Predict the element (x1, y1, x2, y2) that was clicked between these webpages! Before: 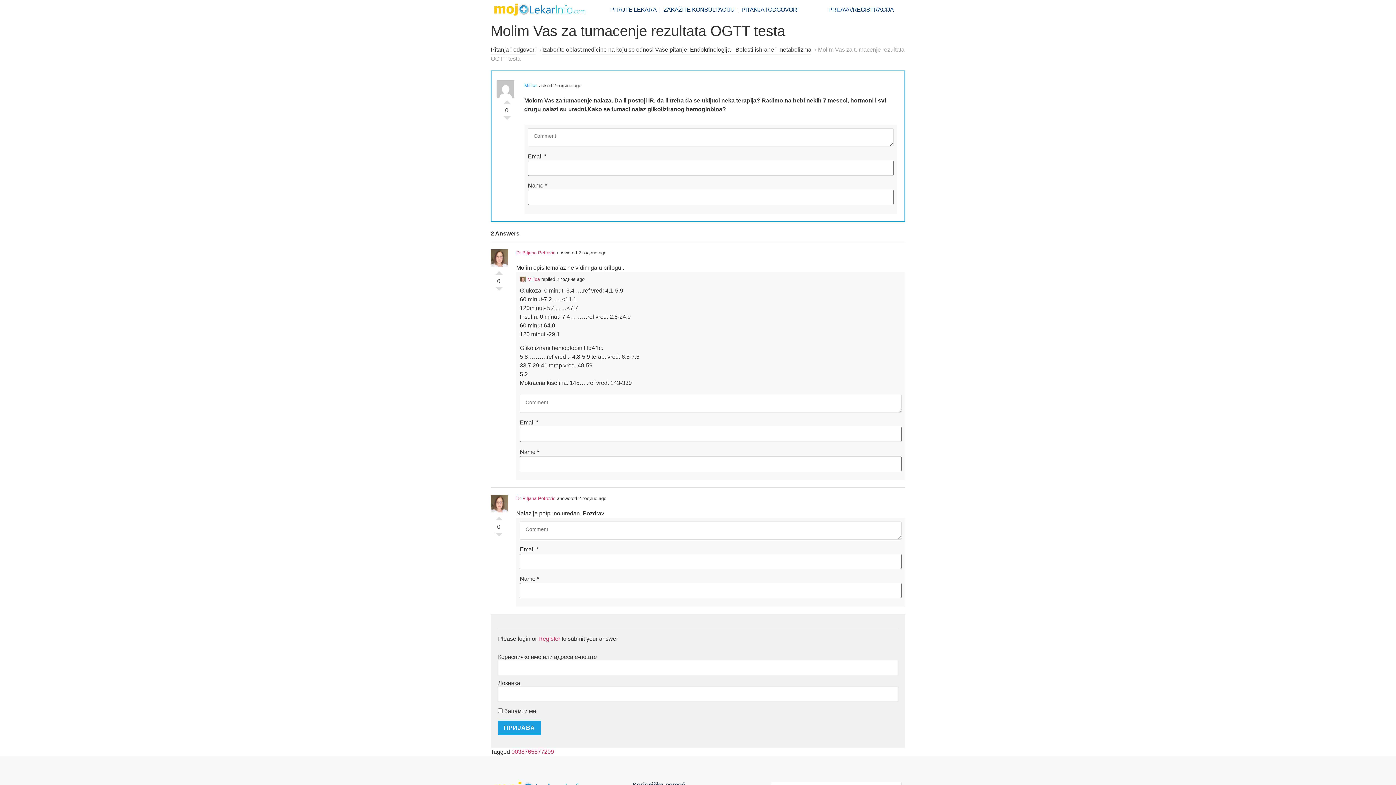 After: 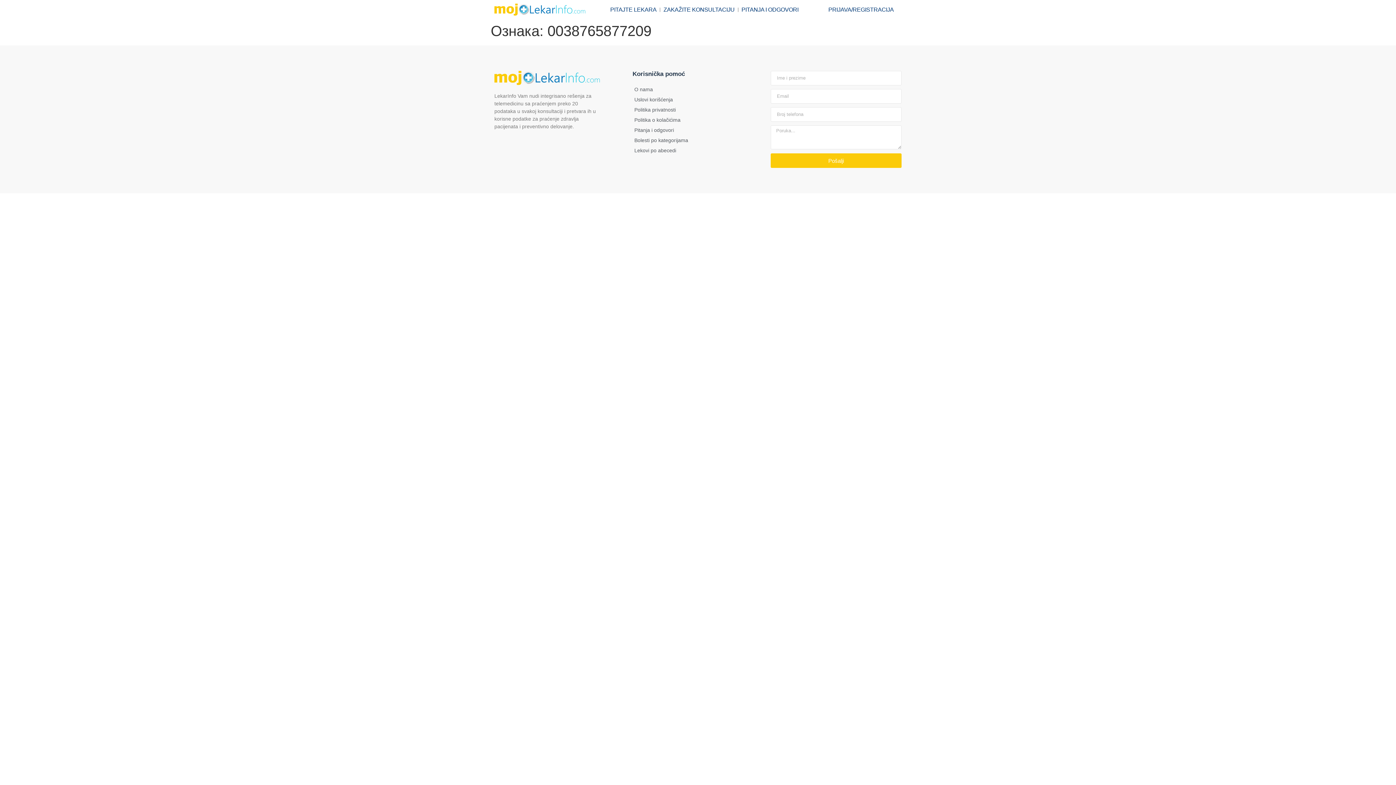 Action: label: 0038765877209 bbox: (511, 749, 554, 755)